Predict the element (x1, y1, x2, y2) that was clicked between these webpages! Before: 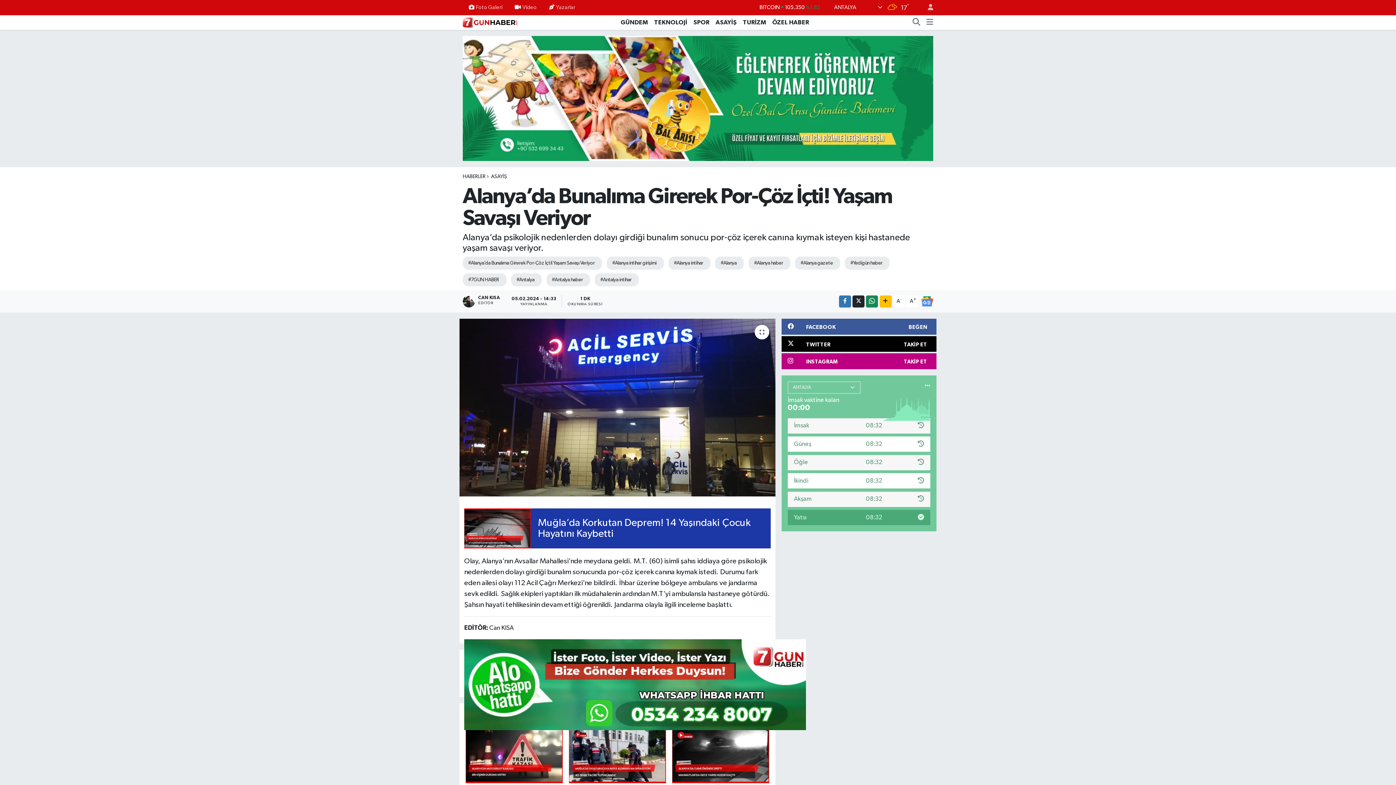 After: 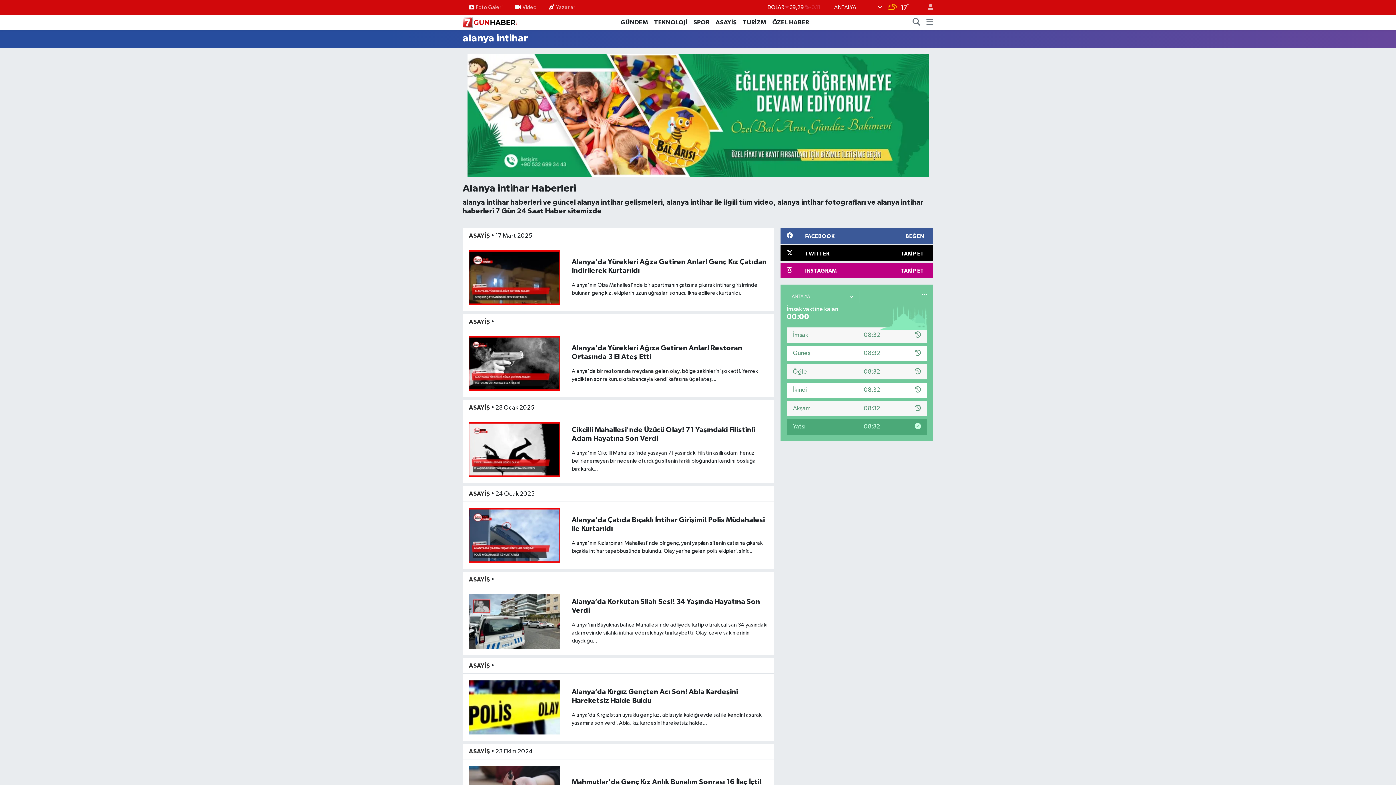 Action: bbox: (668, 256, 710, 269) label: #Alanya intihar